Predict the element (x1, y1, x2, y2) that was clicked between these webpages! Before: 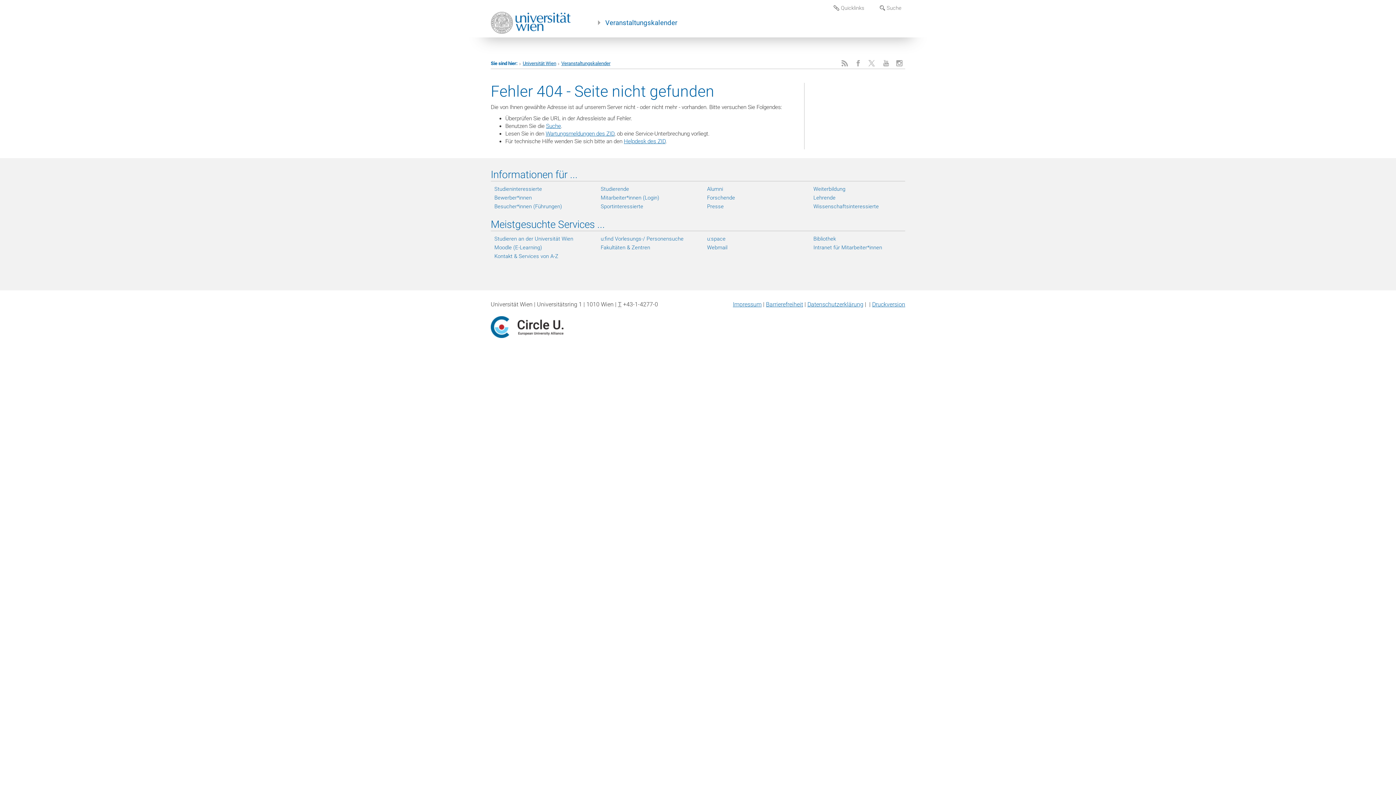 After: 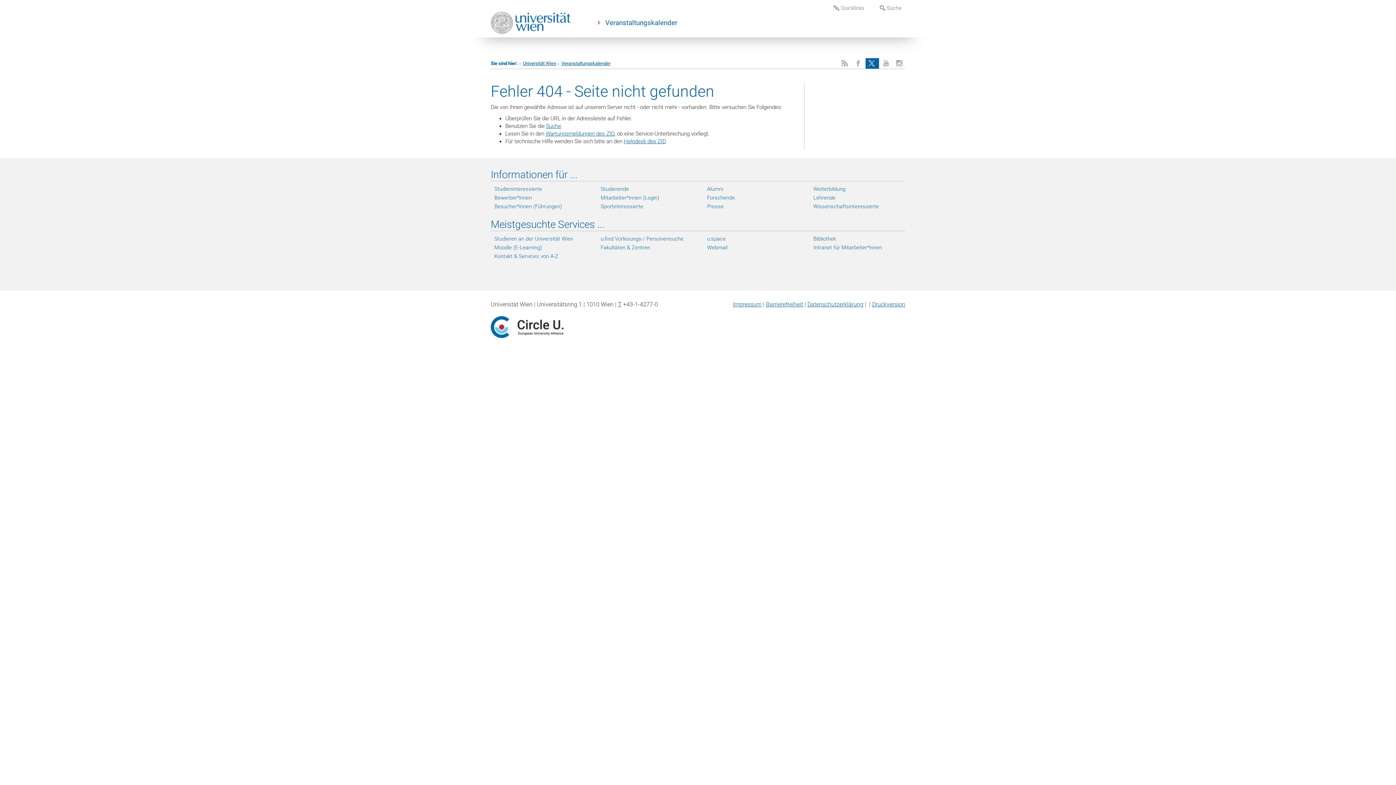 Action: label: X bbox: (865, 58, 879, 68)